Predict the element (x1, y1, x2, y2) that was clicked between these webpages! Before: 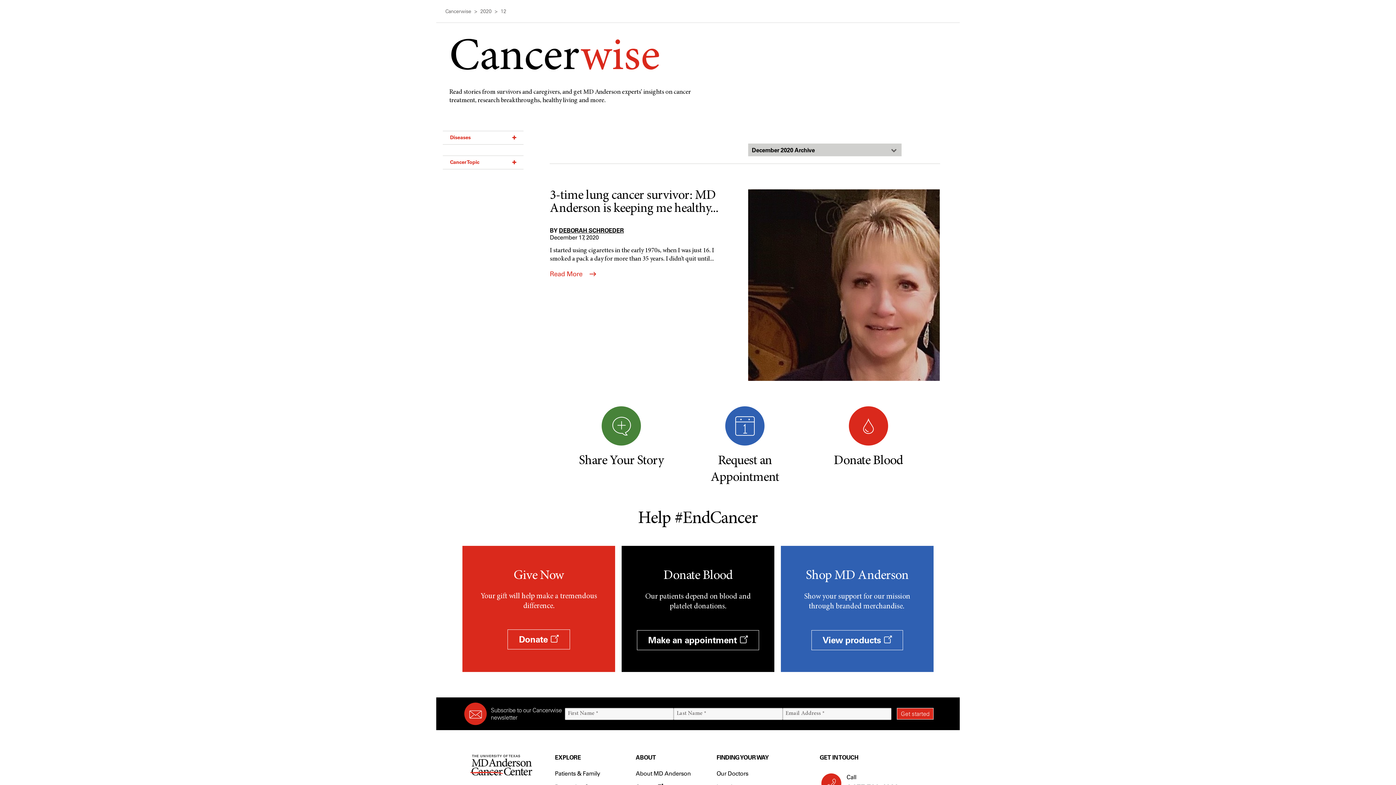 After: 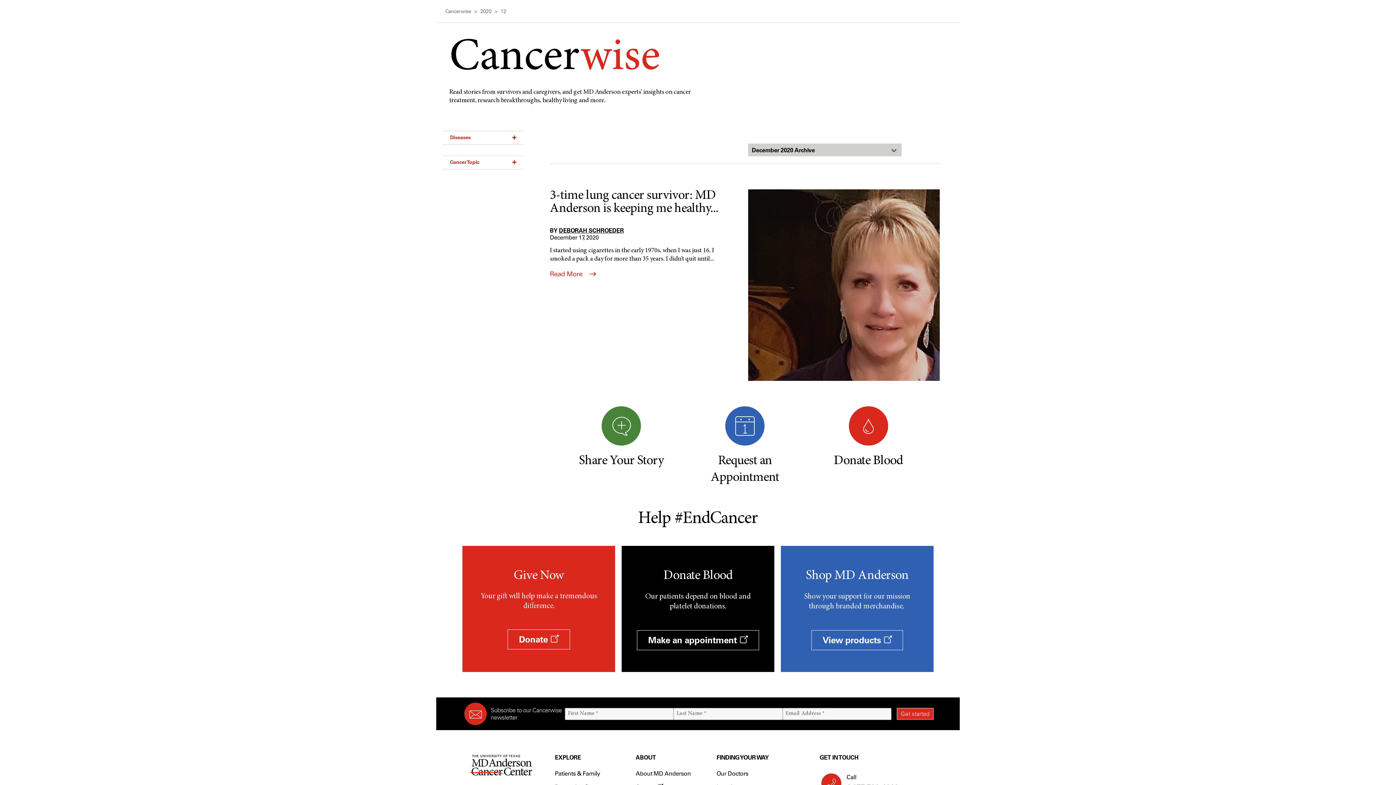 Action: label: Share Your Story bbox: (562, 406, 680, 469)